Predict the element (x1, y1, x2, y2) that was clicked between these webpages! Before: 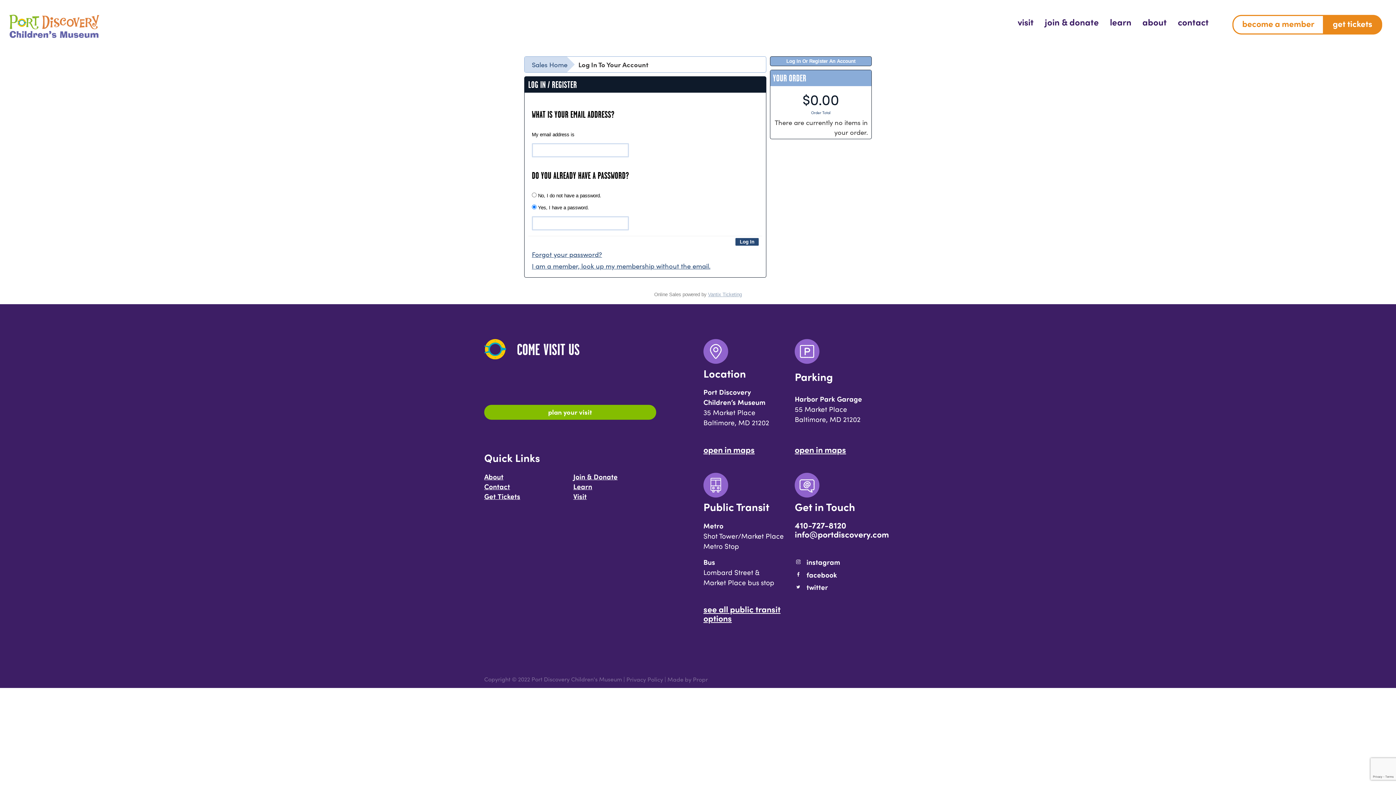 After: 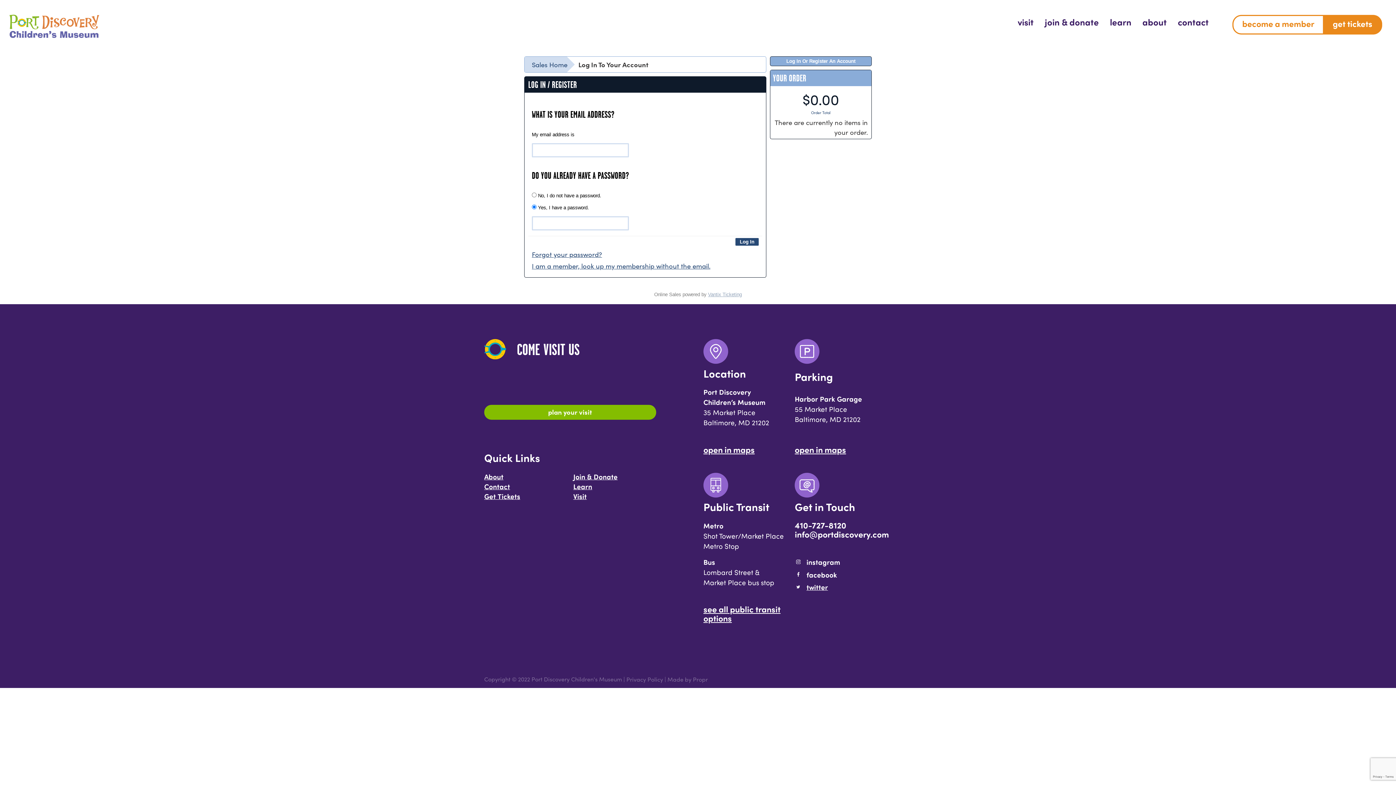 Action: bbox: (795, 581, 875, 593) label: twitter